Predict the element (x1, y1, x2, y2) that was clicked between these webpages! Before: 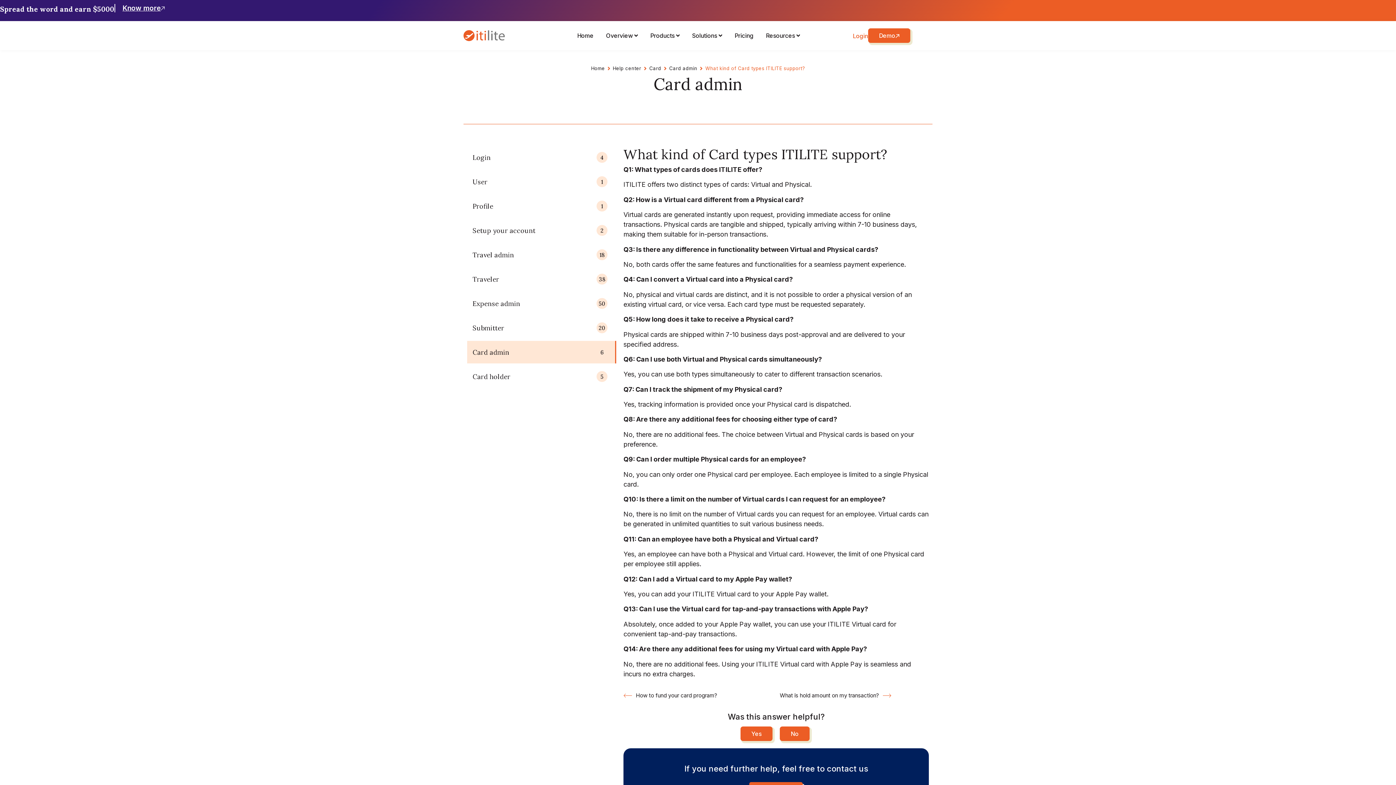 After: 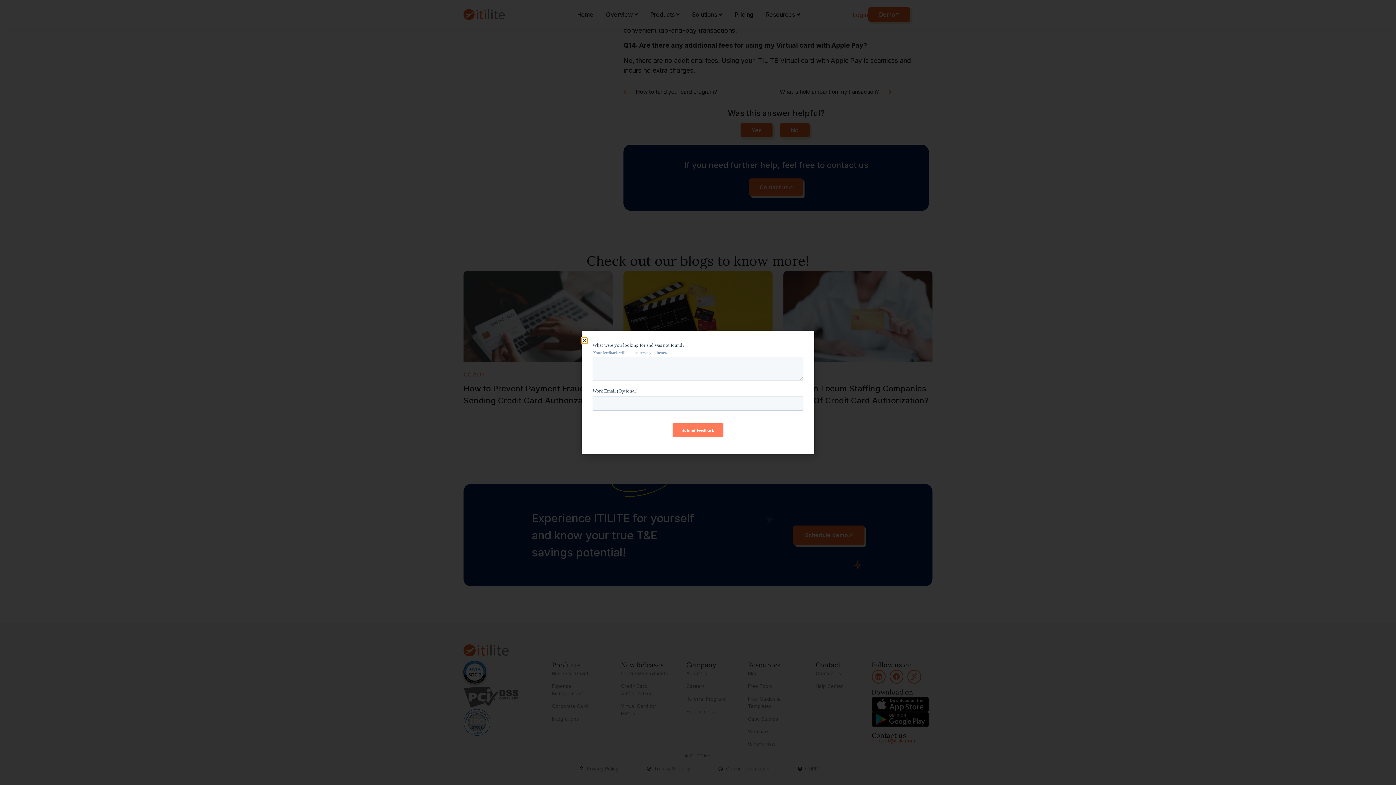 Action: bbox: (779, 726, 809, 741) label: No